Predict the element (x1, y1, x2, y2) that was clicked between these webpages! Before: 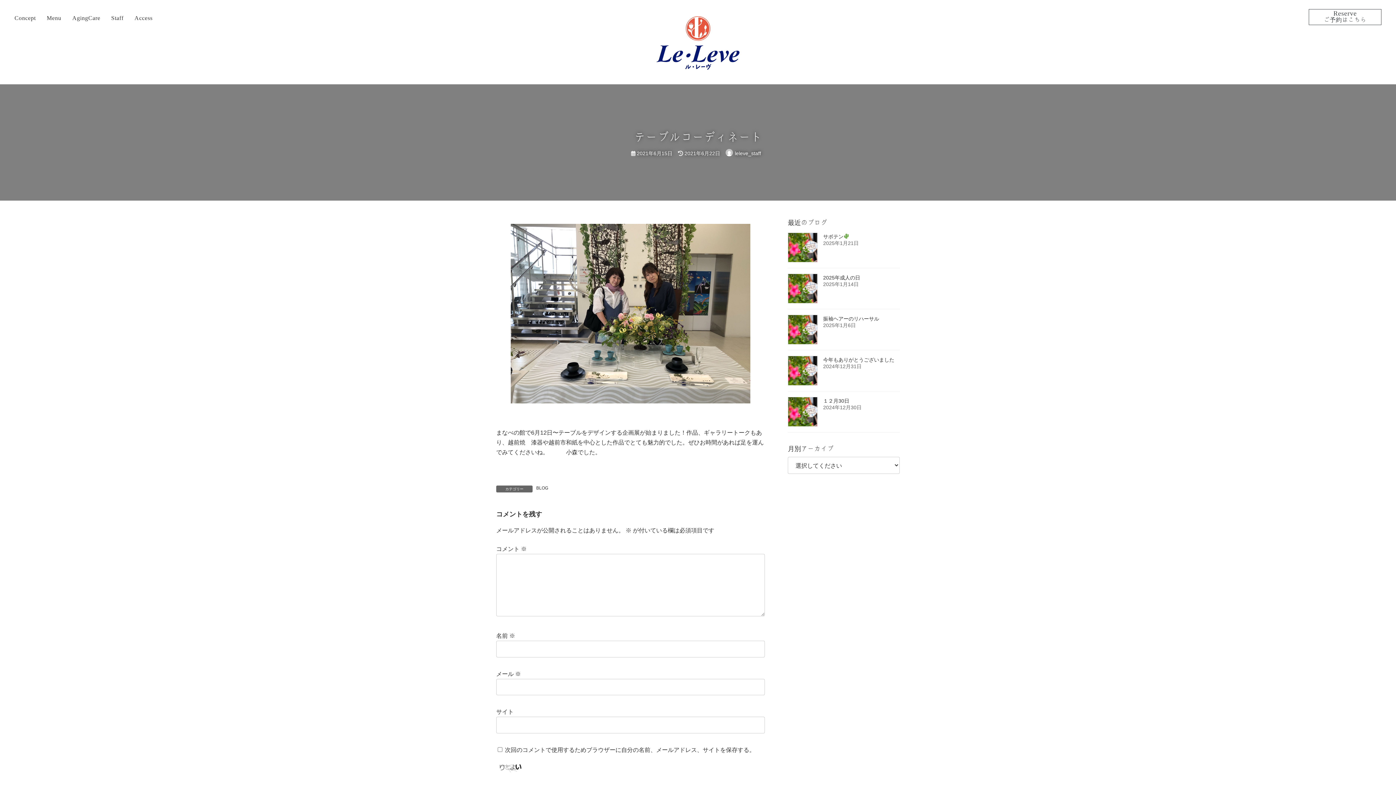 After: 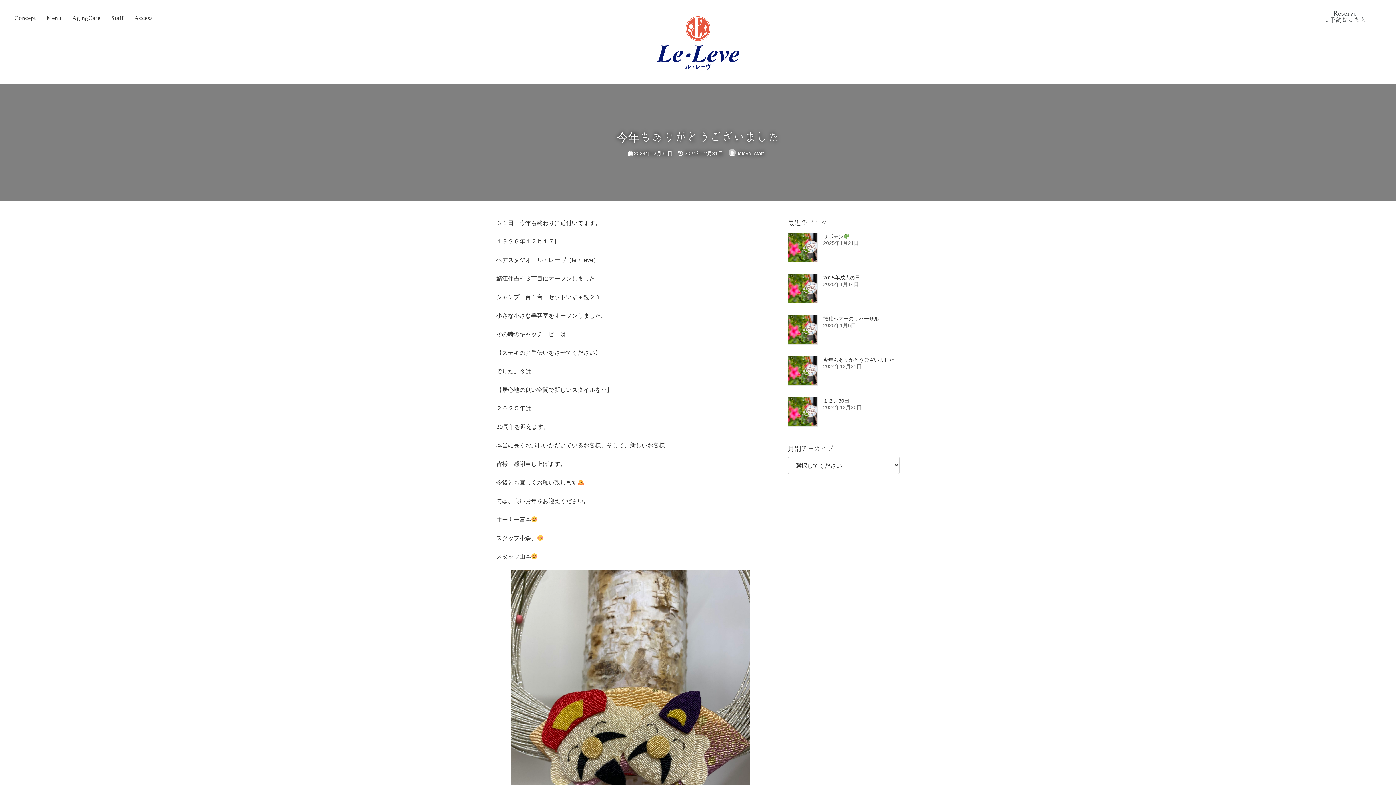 Action: bbox: (823, 357, 894, 362) label: 今年もありがとうございました